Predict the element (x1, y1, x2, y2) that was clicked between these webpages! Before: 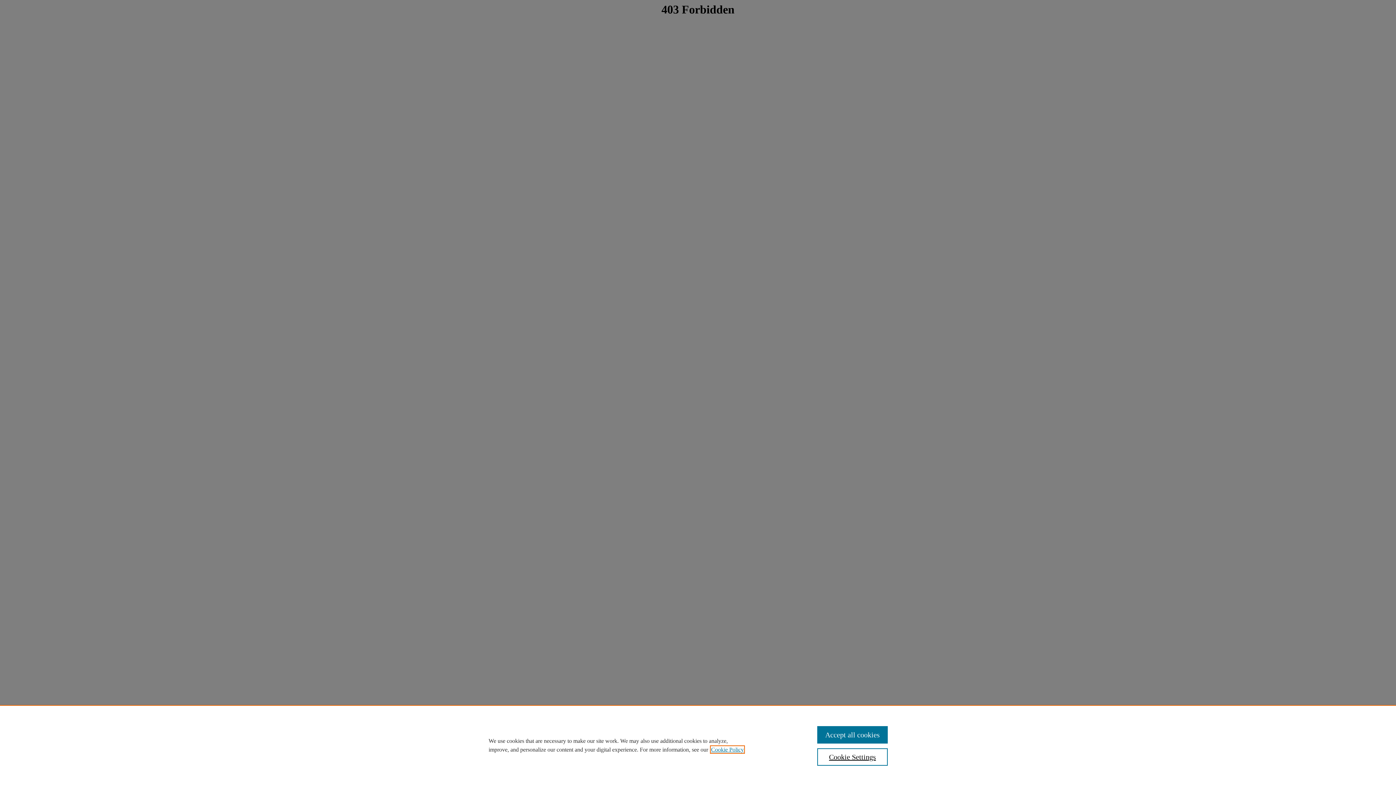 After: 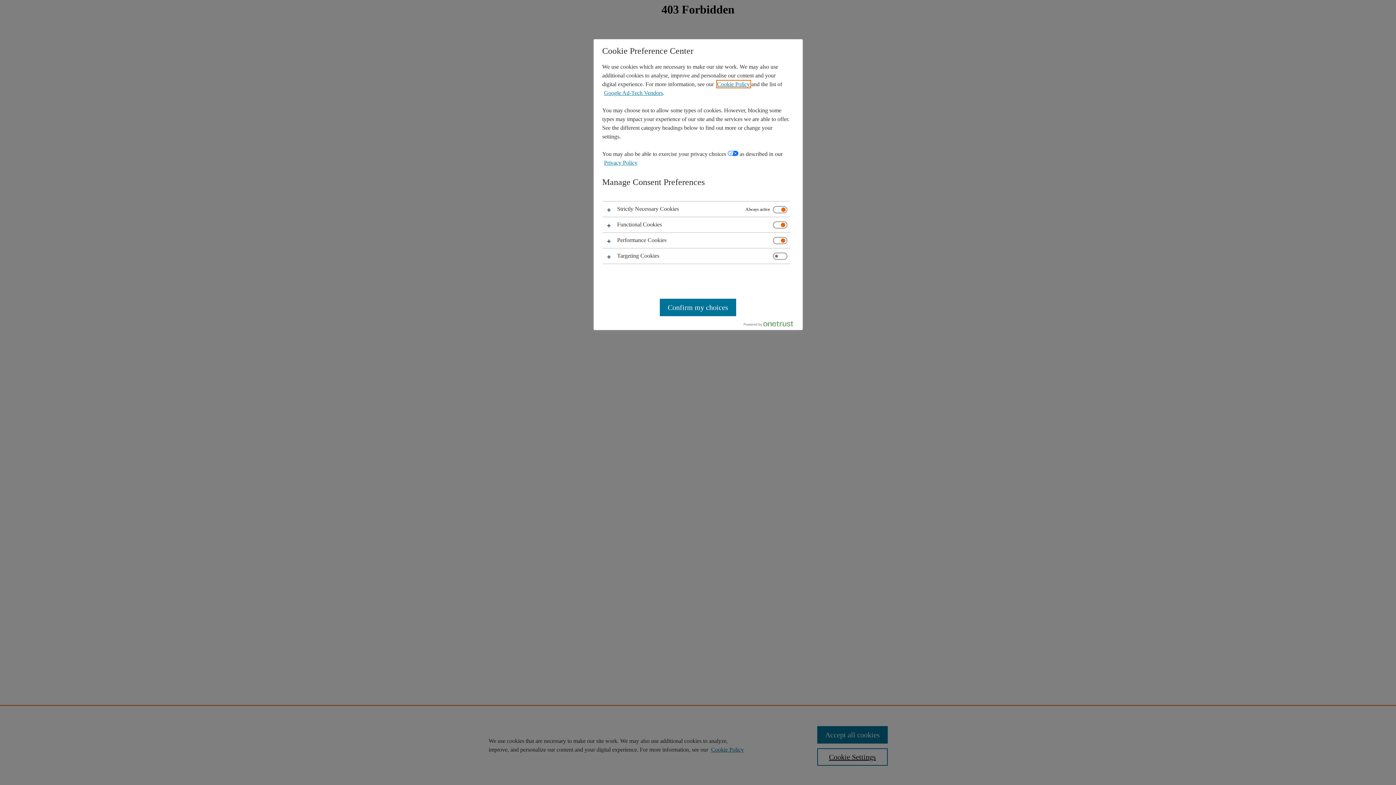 Action: label: Cookie Settings bbox: (817, 748, 887, 766)